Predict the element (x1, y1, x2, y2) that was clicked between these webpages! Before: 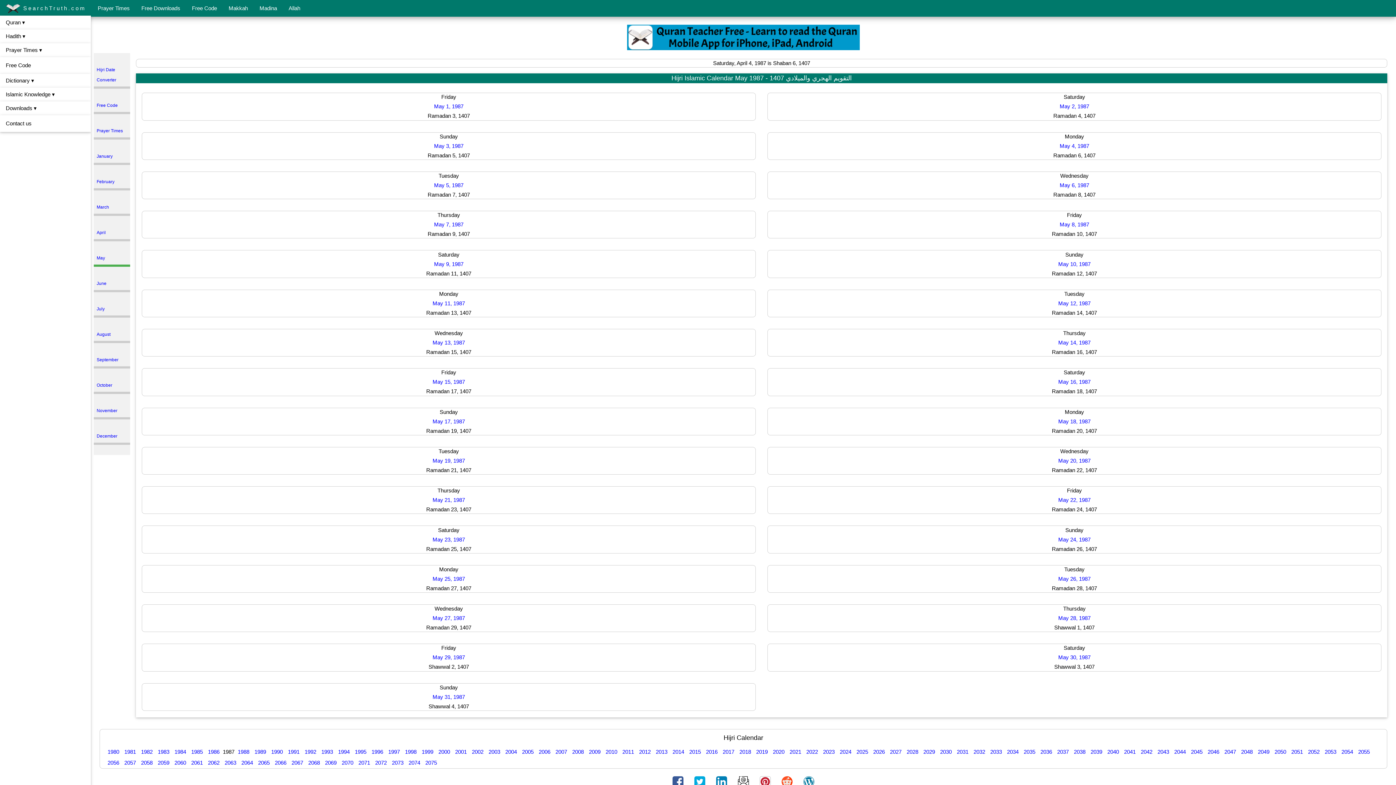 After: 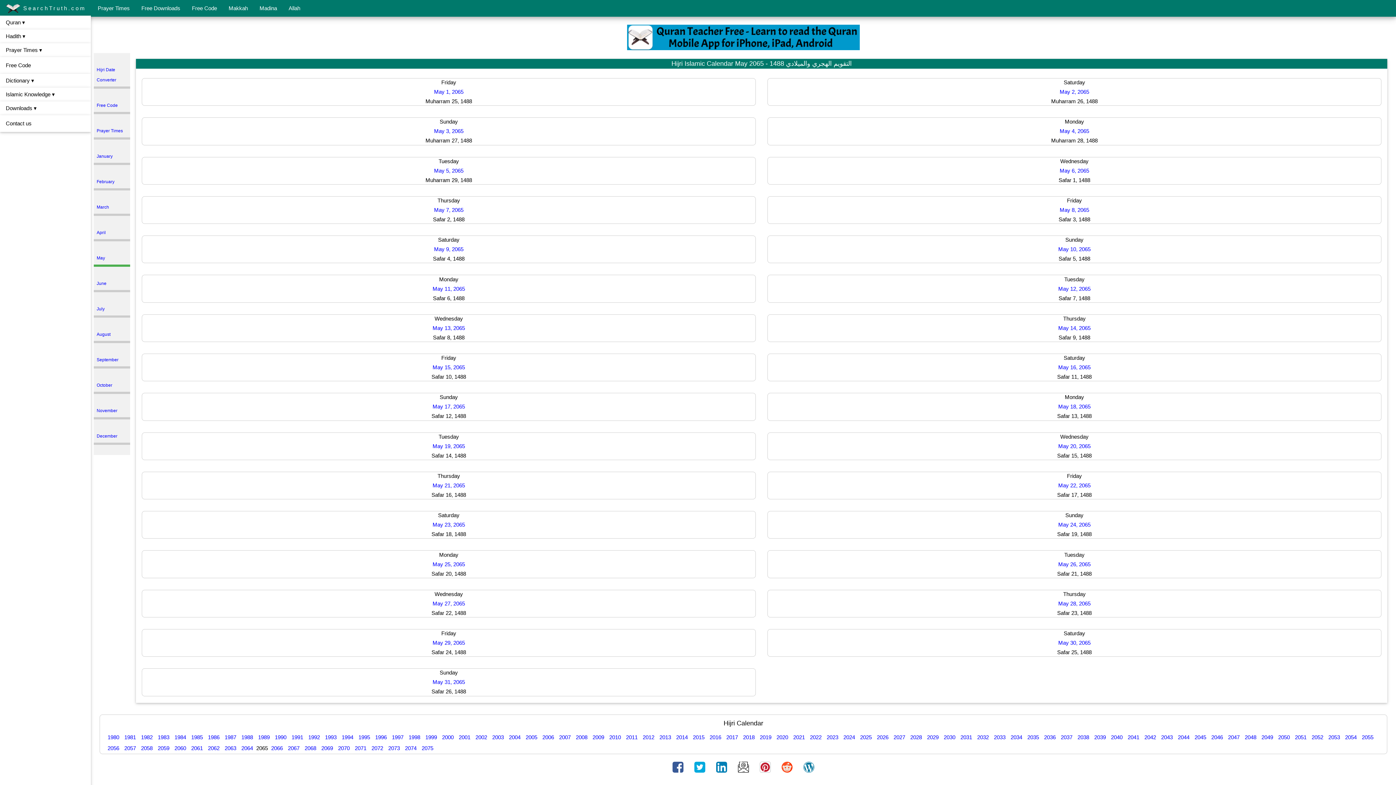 Action: label: 2065 bbox: (256, 759, 271, 766)